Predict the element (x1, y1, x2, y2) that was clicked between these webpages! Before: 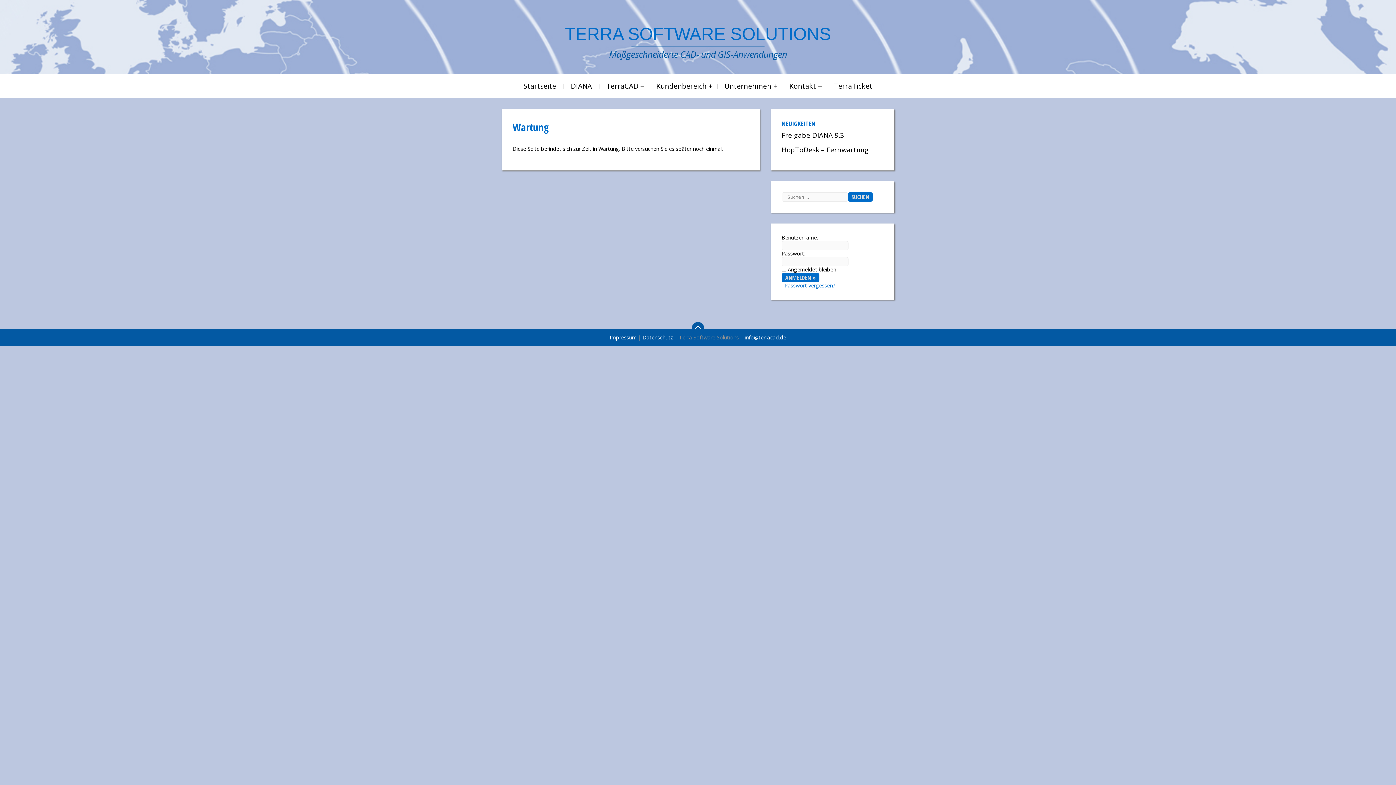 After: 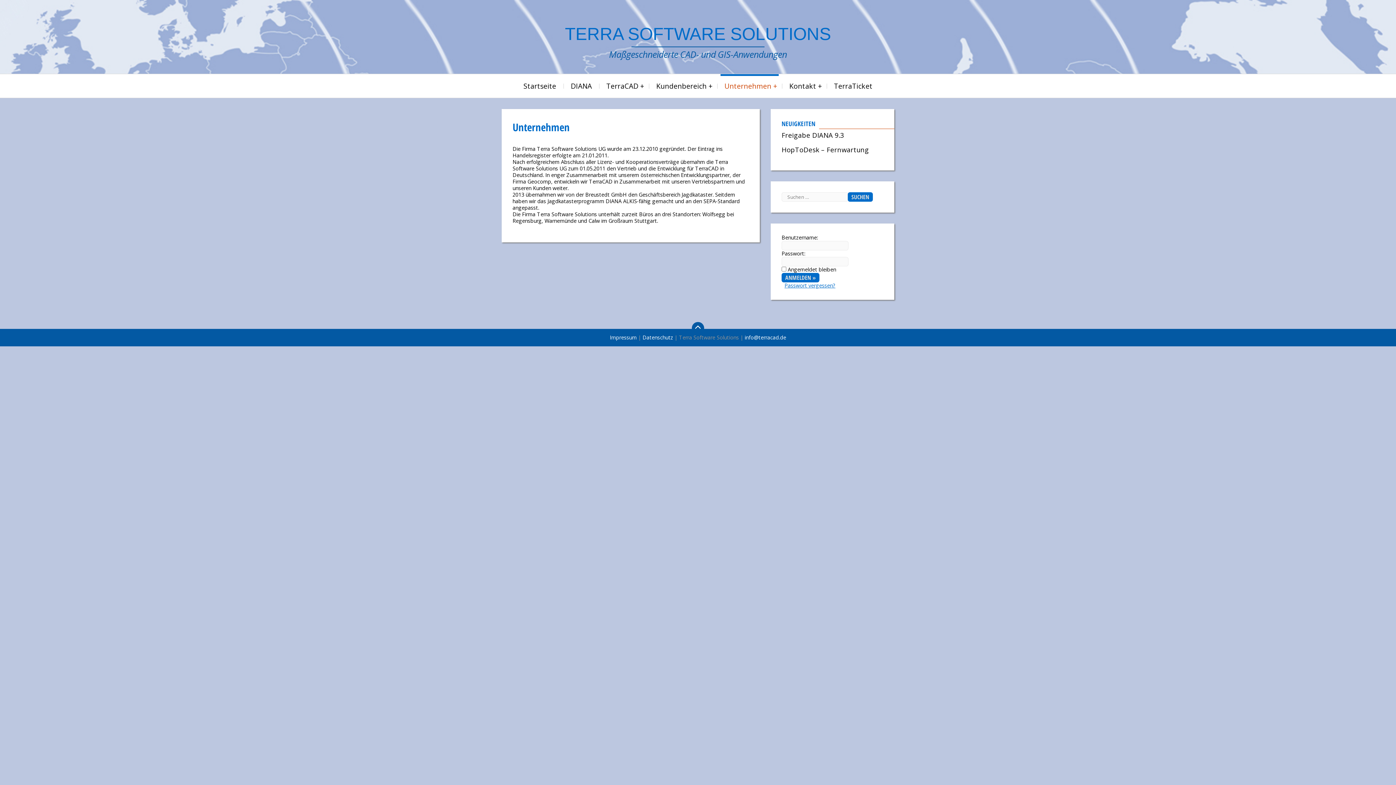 Action: label: Unternehmen bbox: (717, 74, 782, 97)